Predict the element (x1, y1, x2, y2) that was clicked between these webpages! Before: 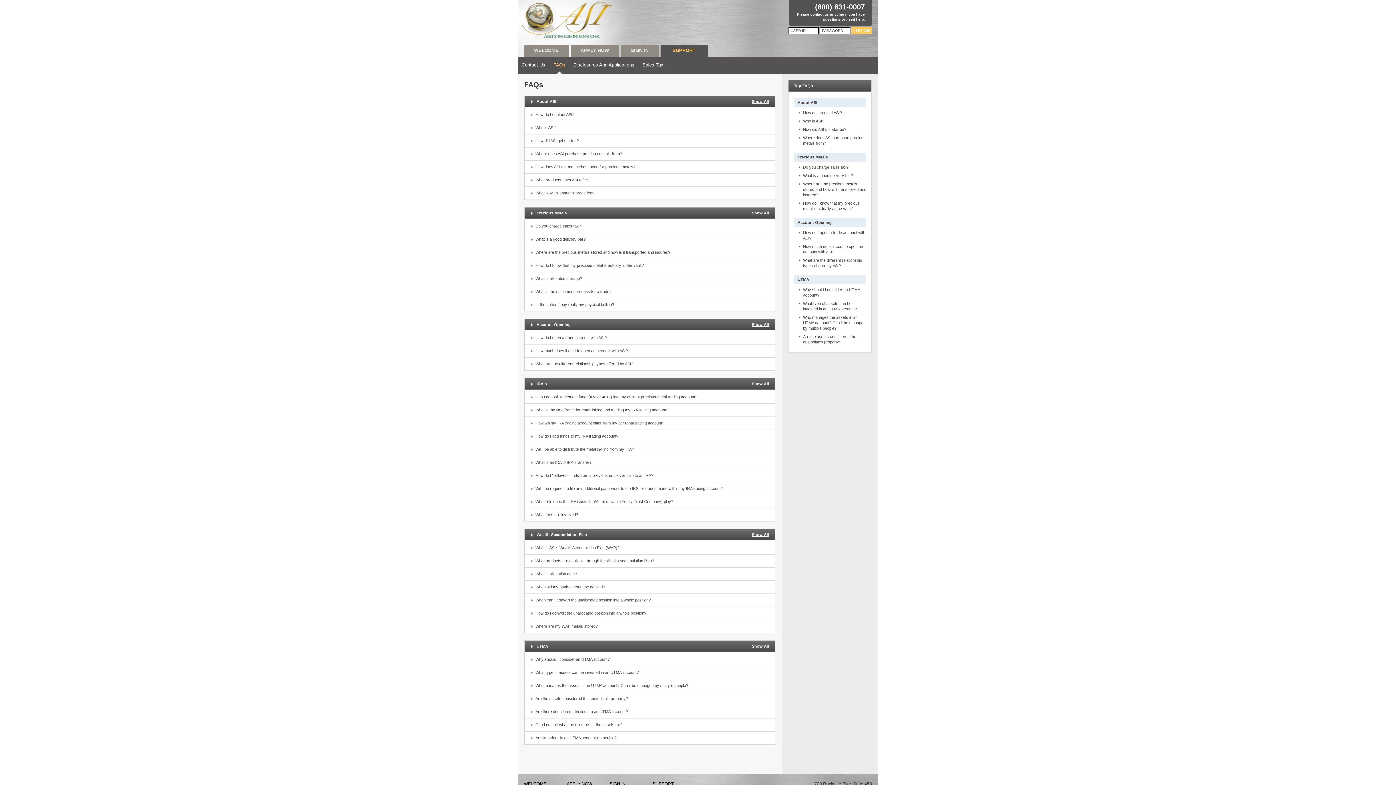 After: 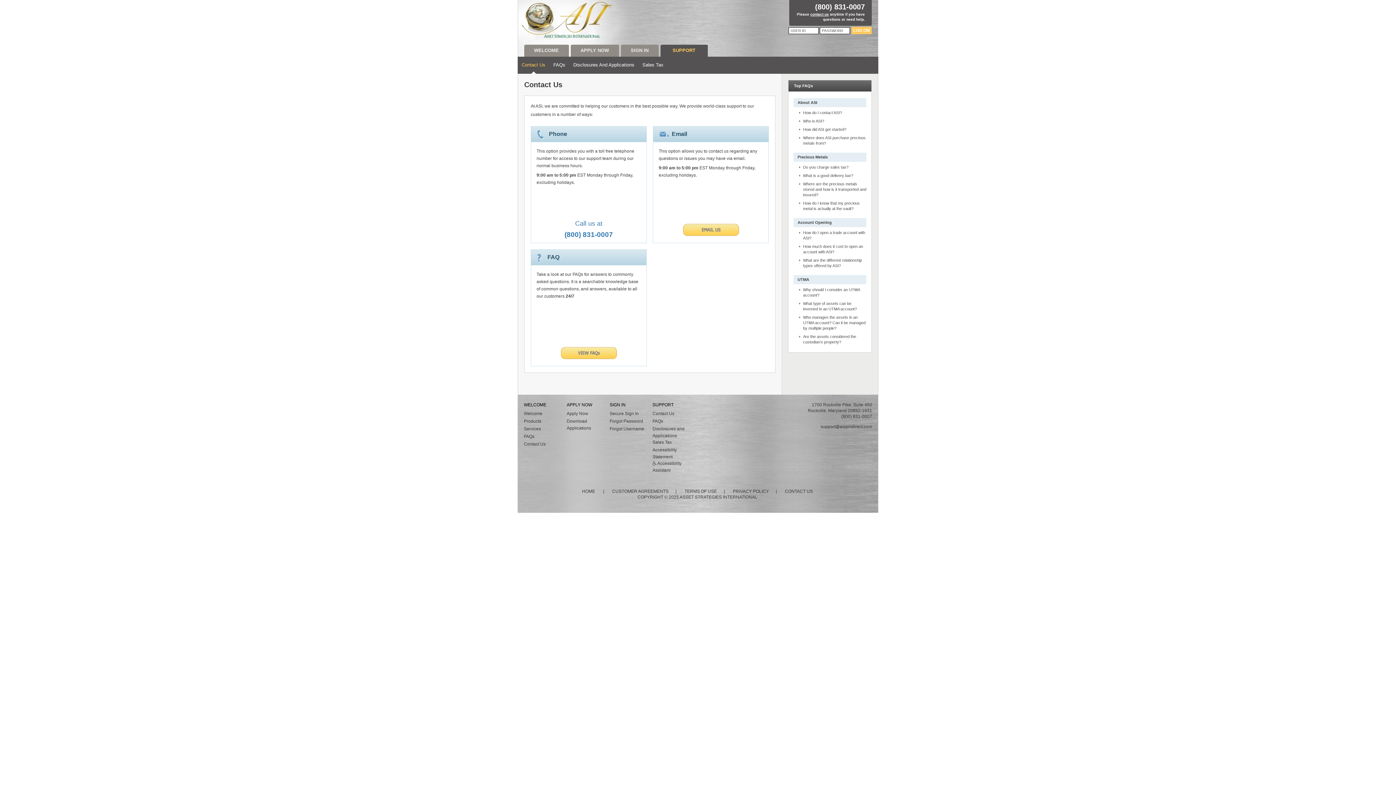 Action: bbox: (810, 12, 829, 16) label: contact us